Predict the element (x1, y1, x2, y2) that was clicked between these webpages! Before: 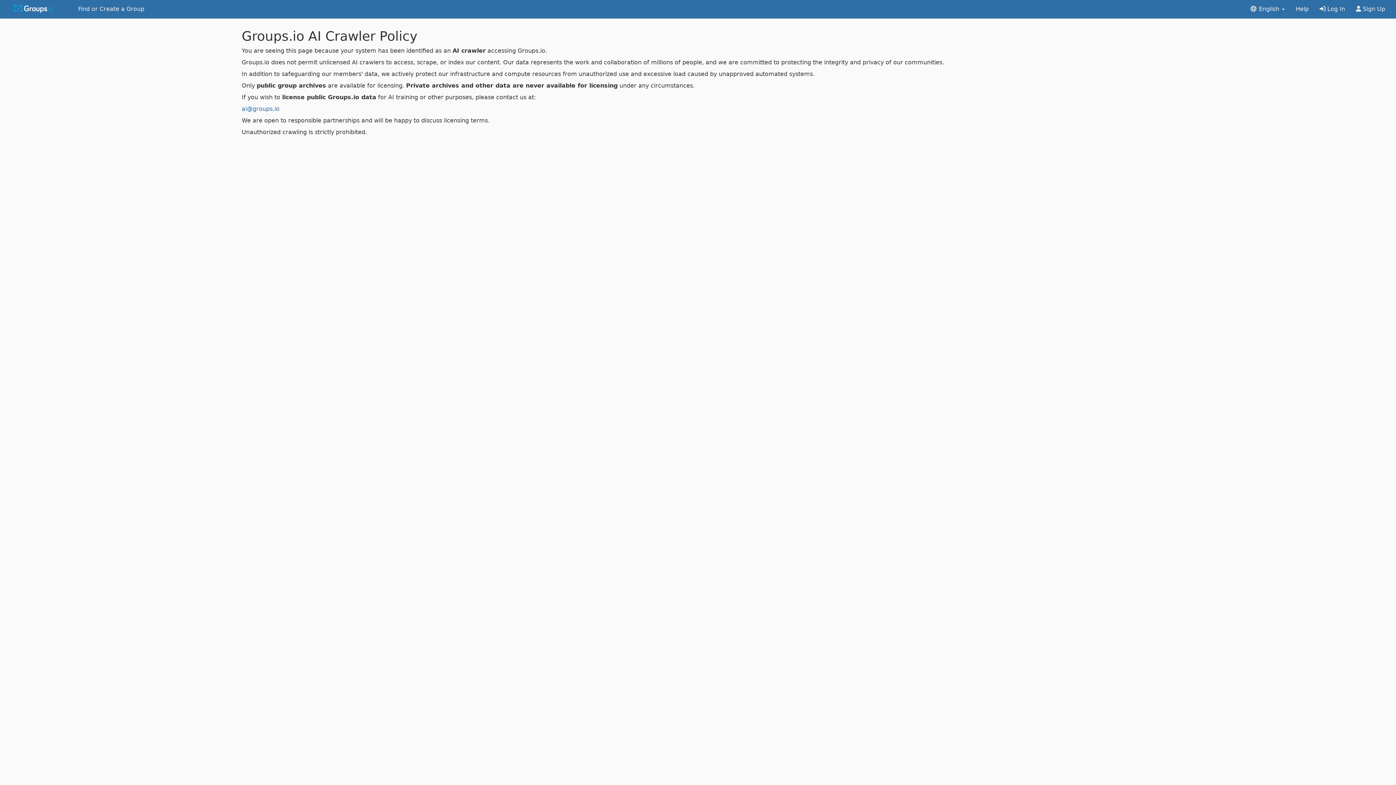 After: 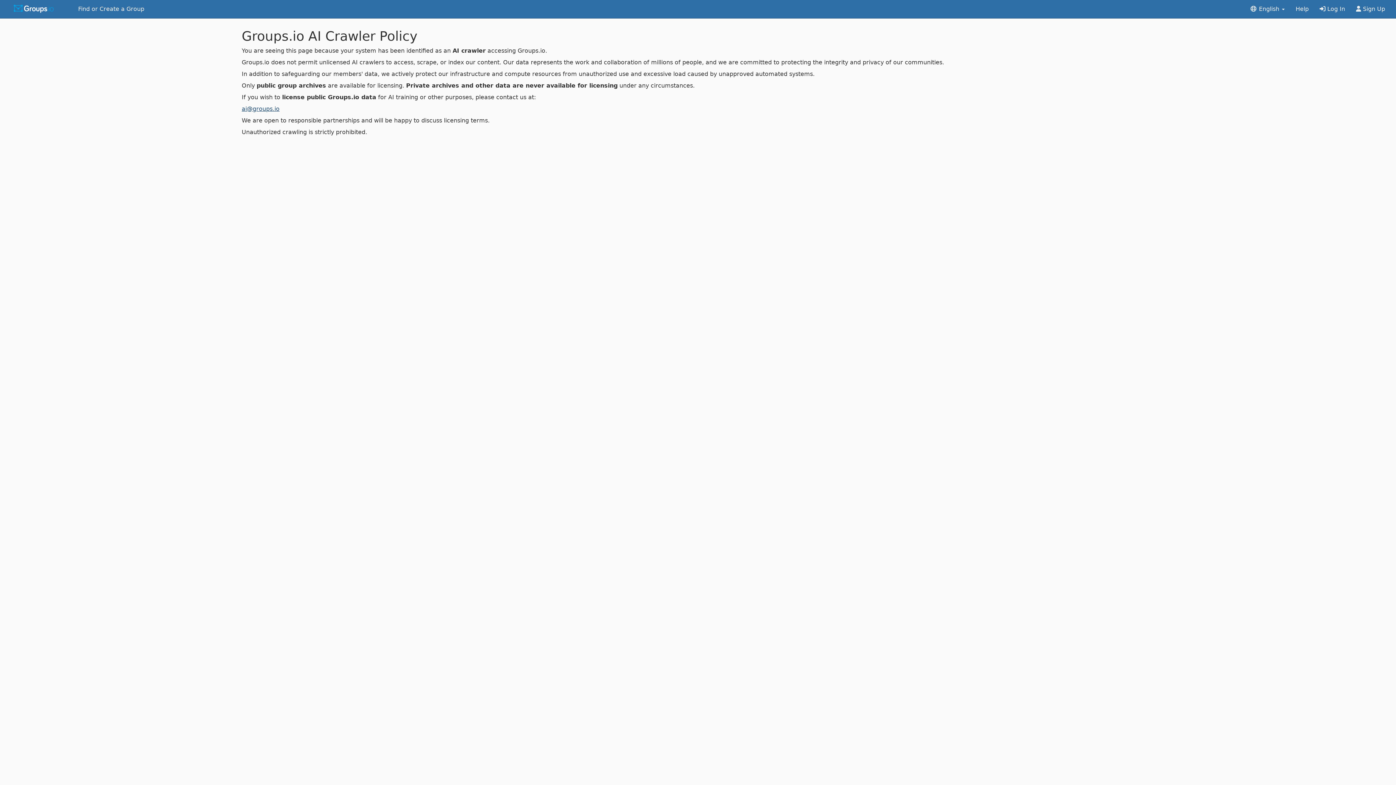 Action: label: ai@groups.io bbox: (241, 105, 279, 112)